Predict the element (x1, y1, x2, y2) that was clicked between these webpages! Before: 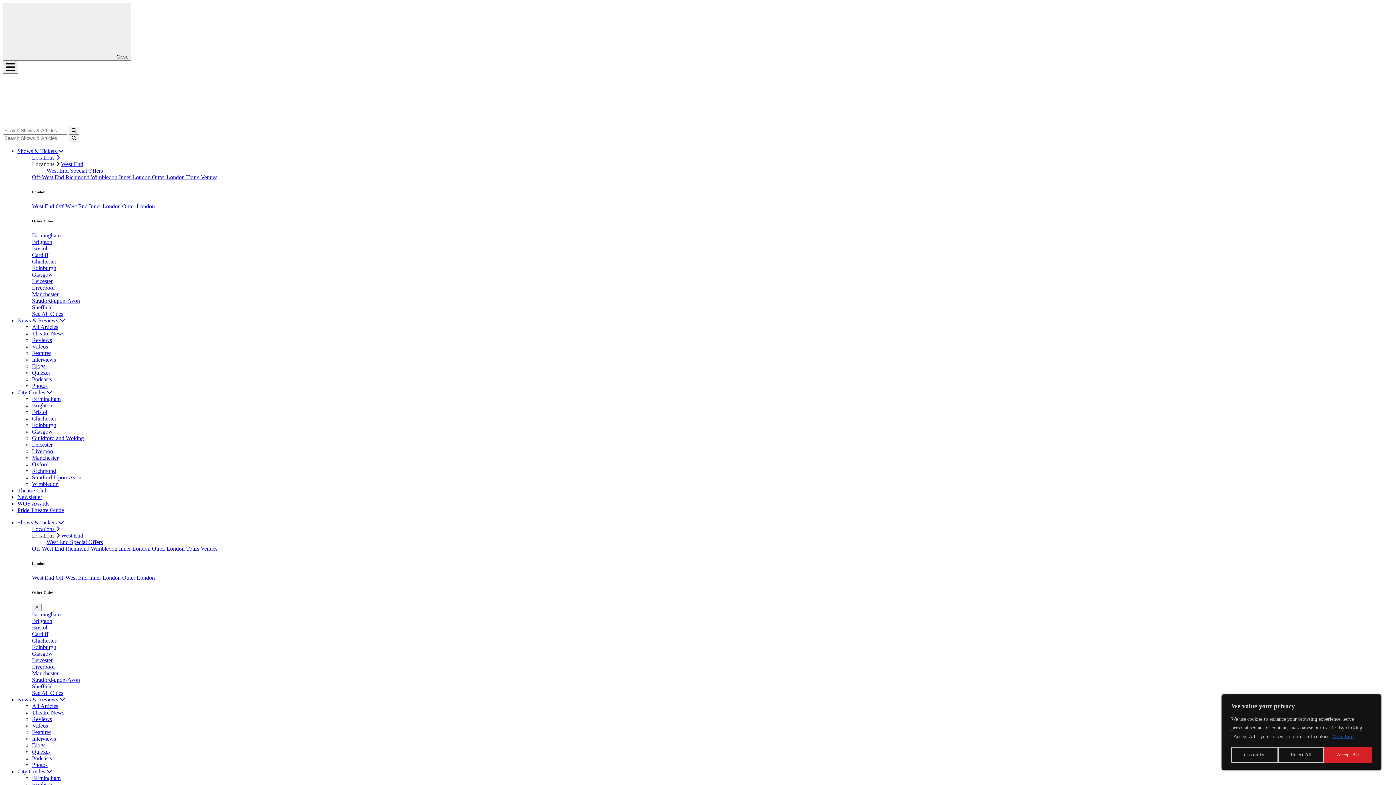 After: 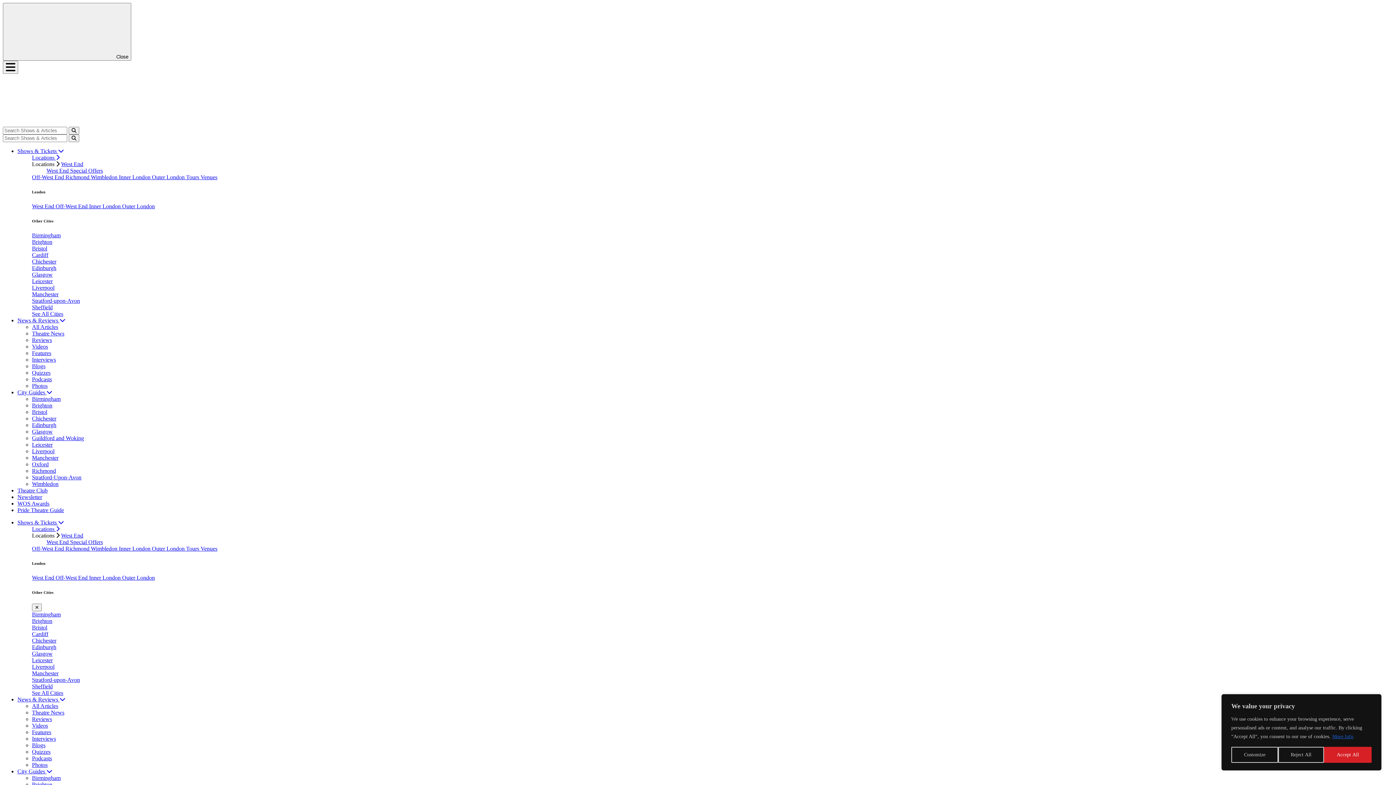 Action: bbox: (17, 148, 64, 154) label: Shows & Tickets 